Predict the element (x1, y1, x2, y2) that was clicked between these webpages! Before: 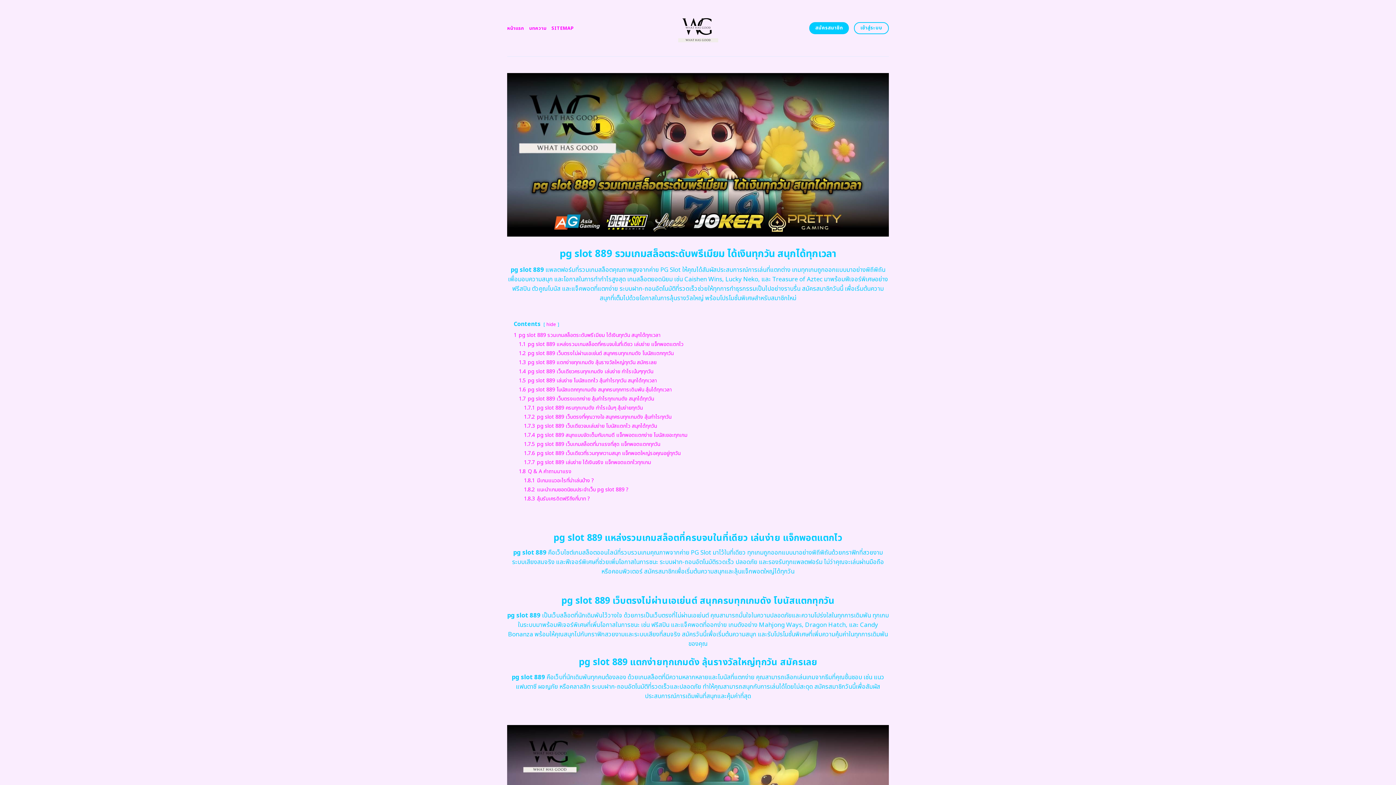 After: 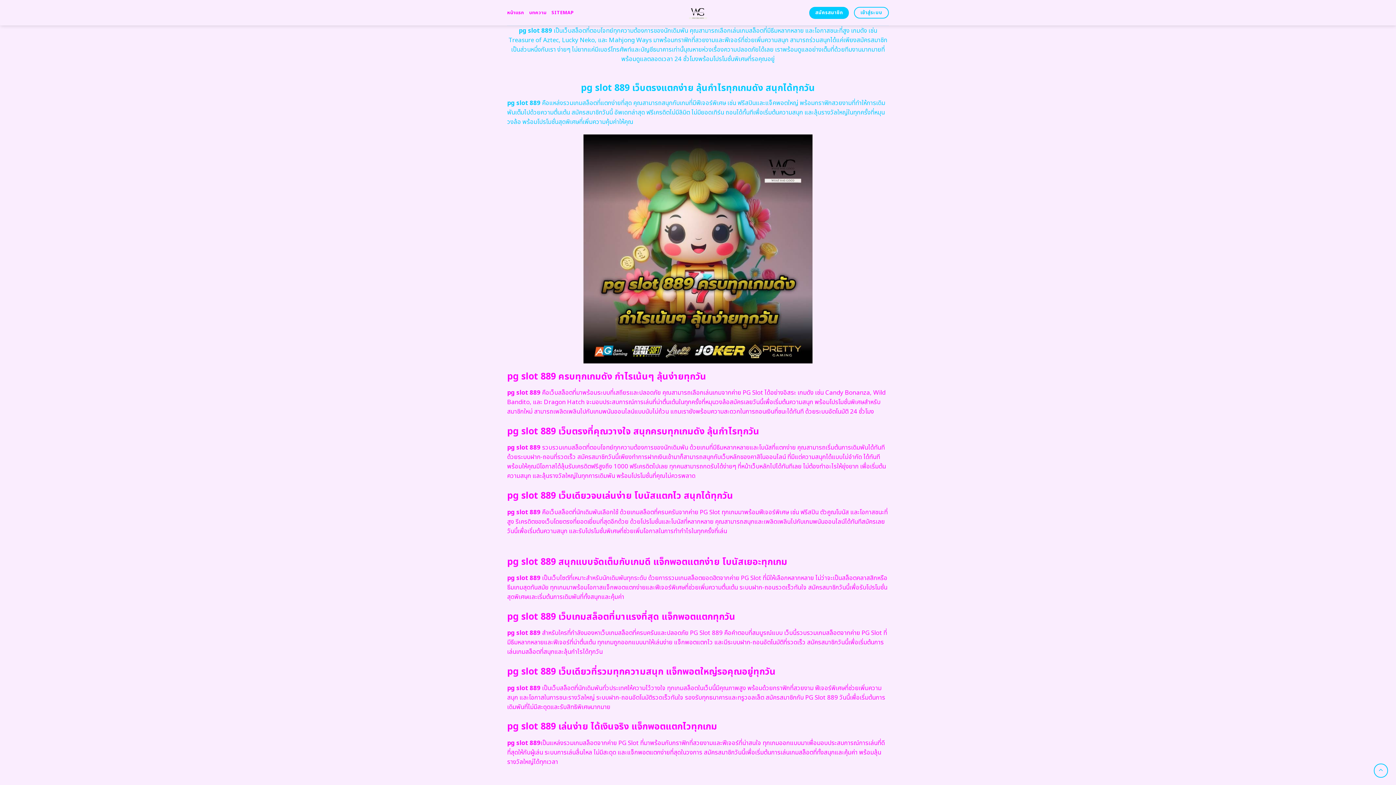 Action: bbox: (518, 386, 672, 393) label: 1.6 pg slot 889 โบนัสแตกทุกเกมดัง สนุกครบทุกการเดิมพัน ลุ้นได้ทุกเวลา